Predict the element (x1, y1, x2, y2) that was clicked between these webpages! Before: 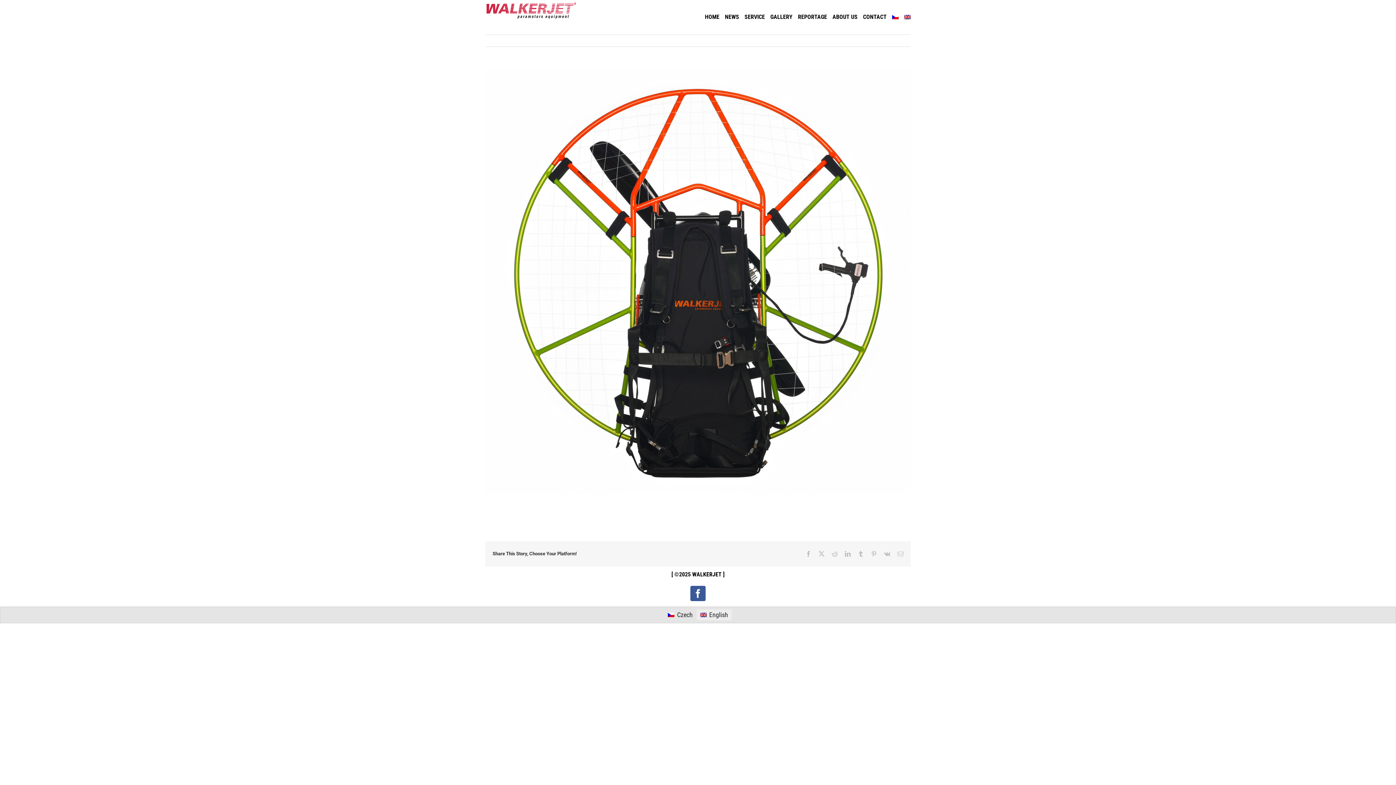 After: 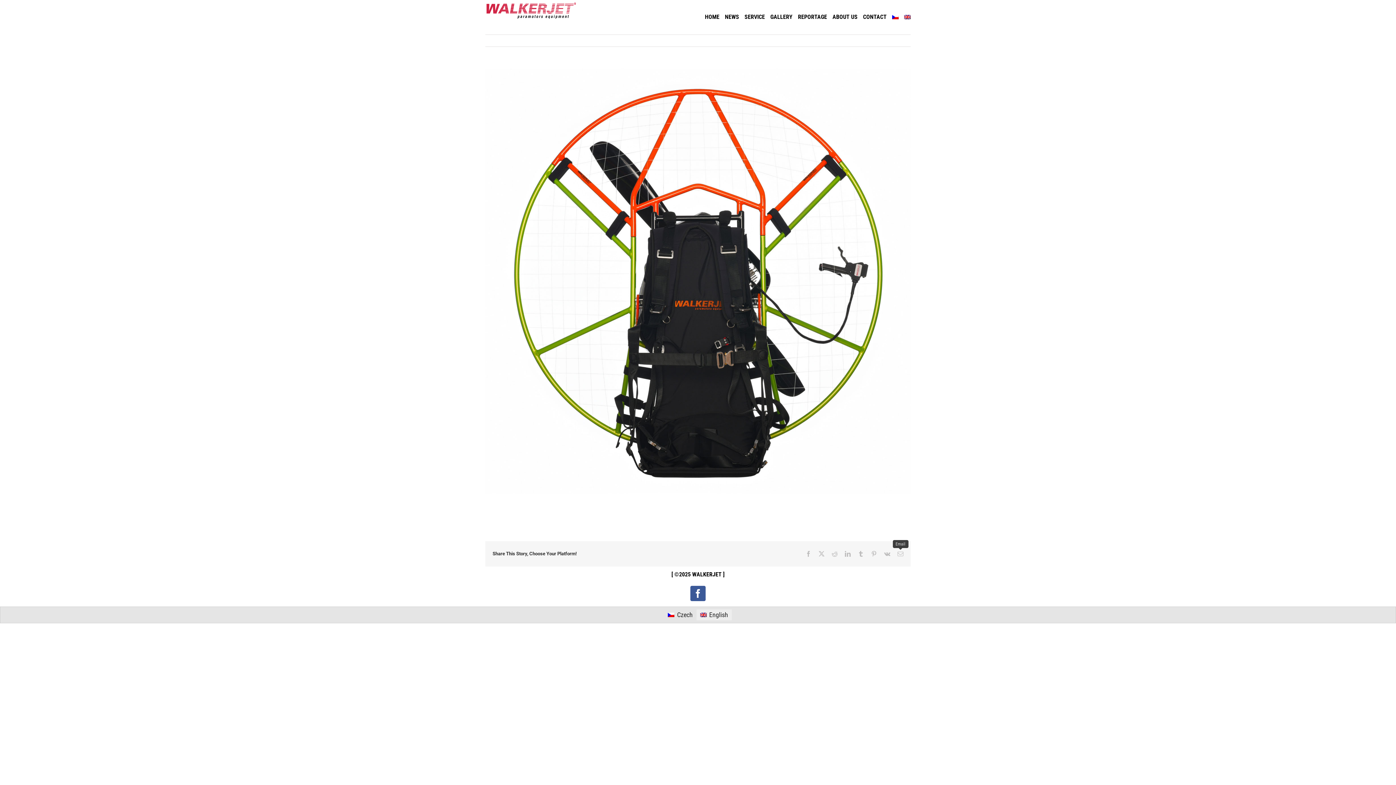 Action: label: Email bbox: (897, 551, 903, 557)